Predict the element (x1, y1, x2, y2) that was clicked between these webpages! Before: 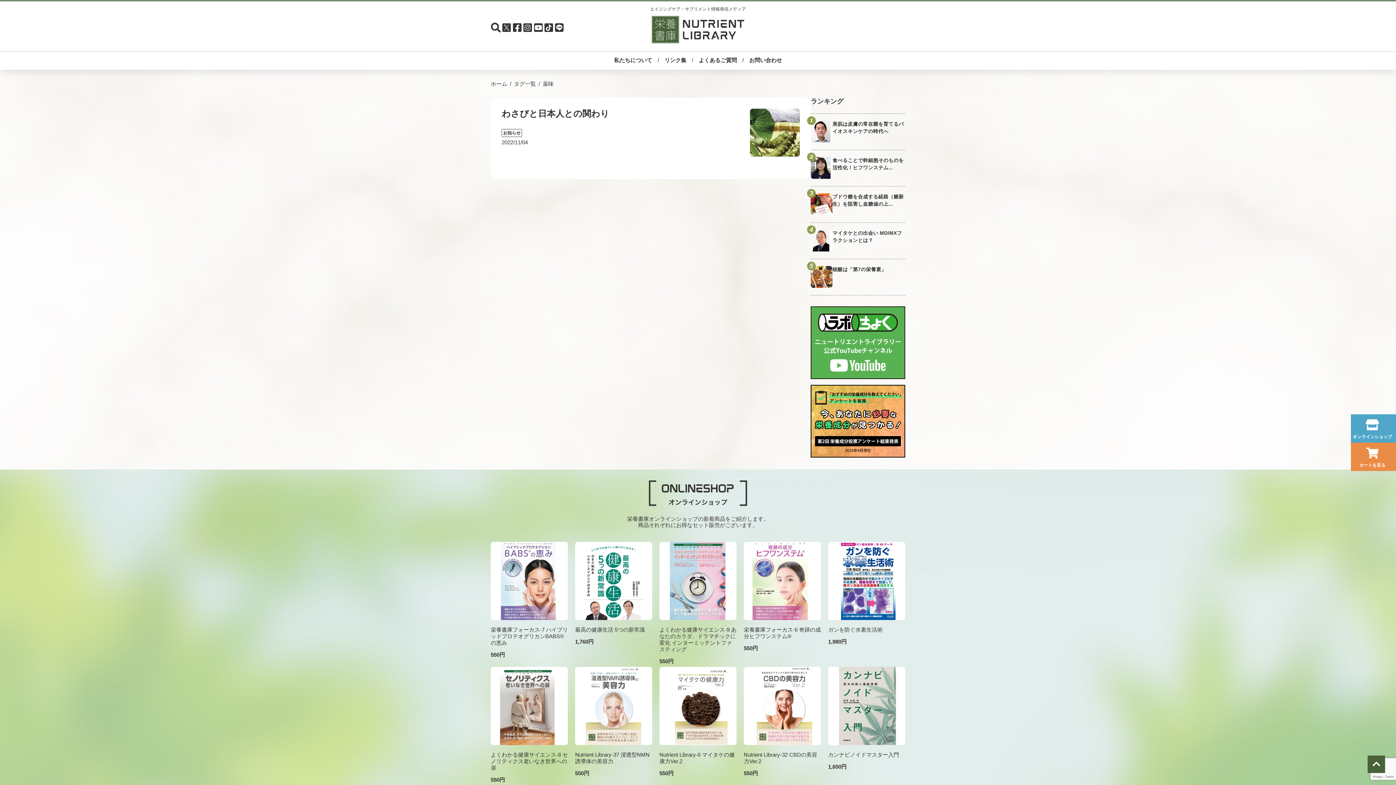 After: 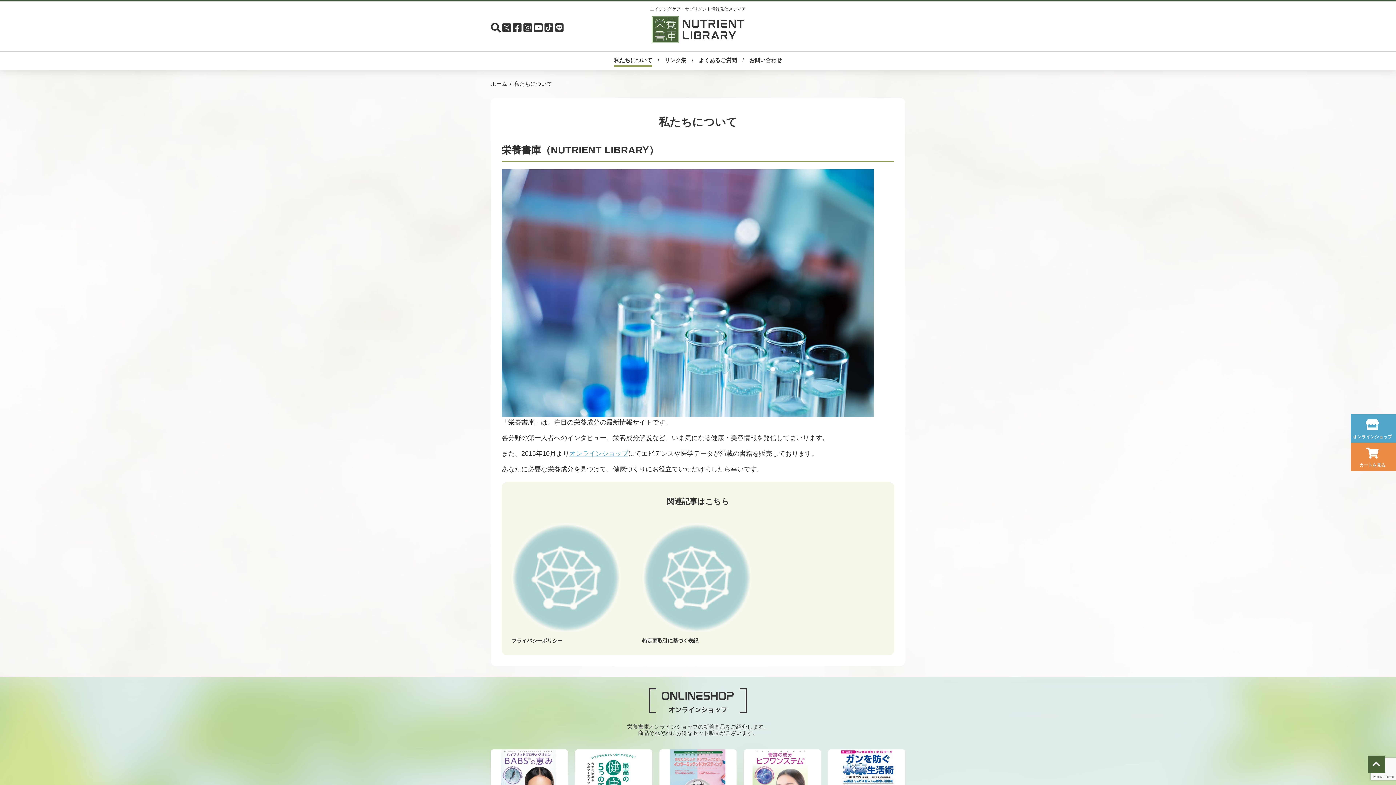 Action: label: 私たちについて bbox: (614, 57, 652, 66)